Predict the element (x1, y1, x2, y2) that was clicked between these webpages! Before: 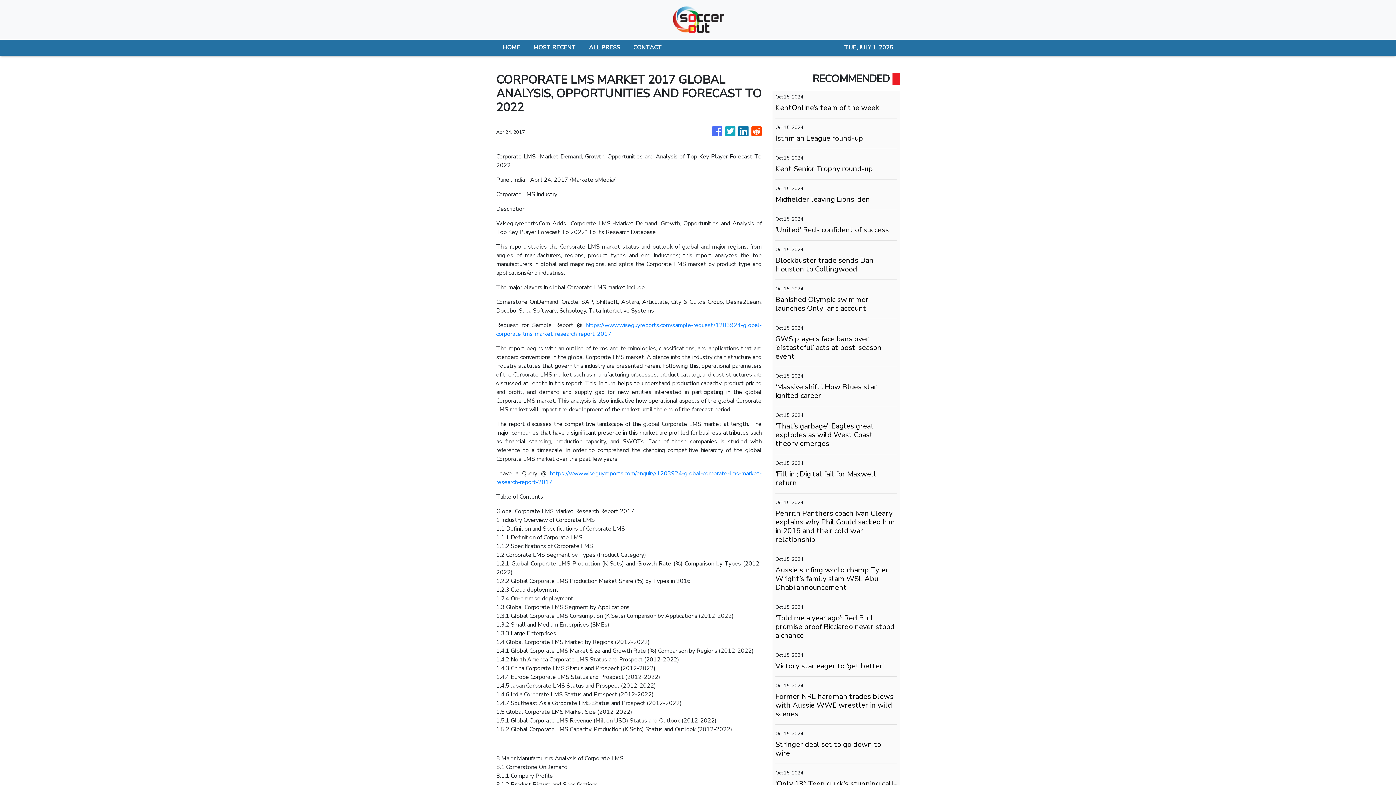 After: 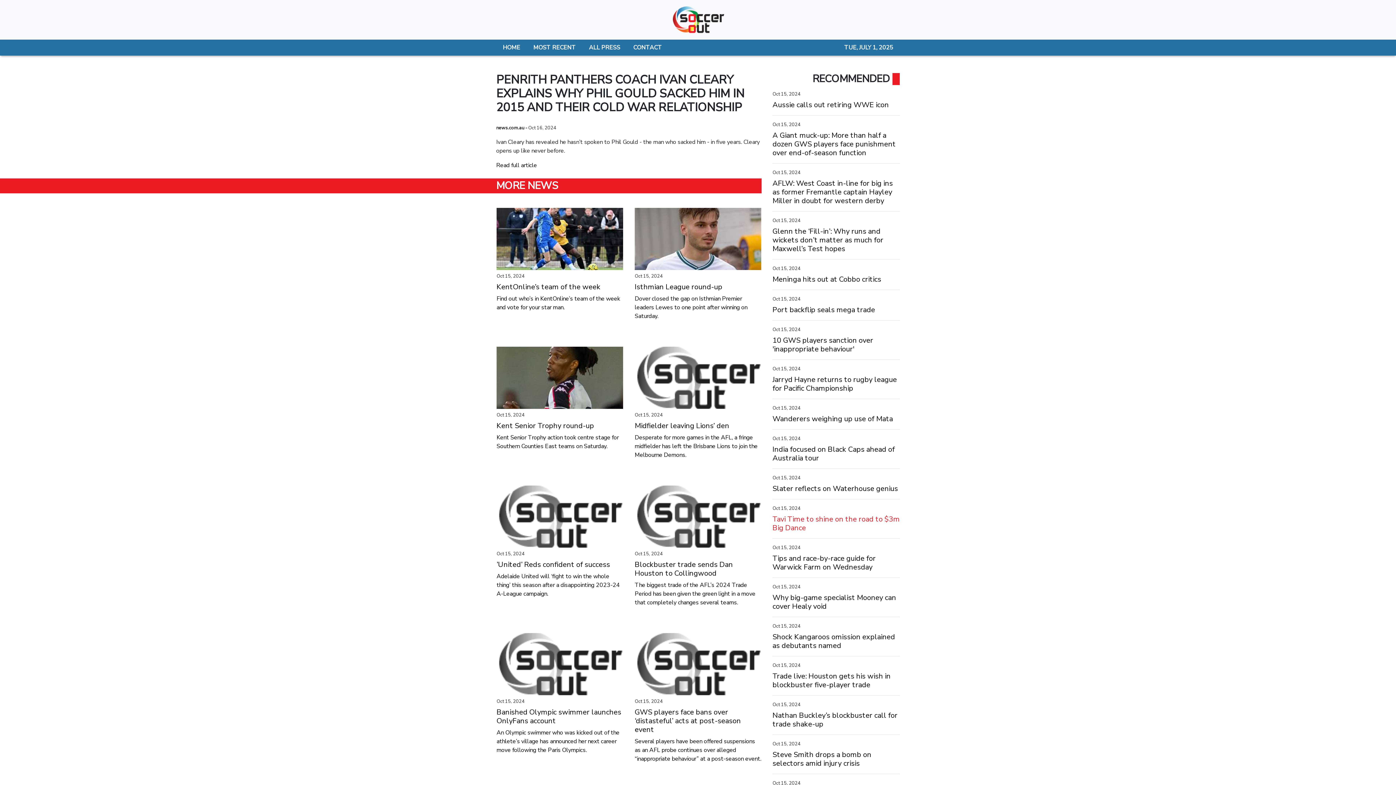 Action: bbox: (775, 509, 897, 544) label: Penrith Panthers coach Ivan Cleary explains why Phil Gould sacked him in 2015 and their cold war relationship